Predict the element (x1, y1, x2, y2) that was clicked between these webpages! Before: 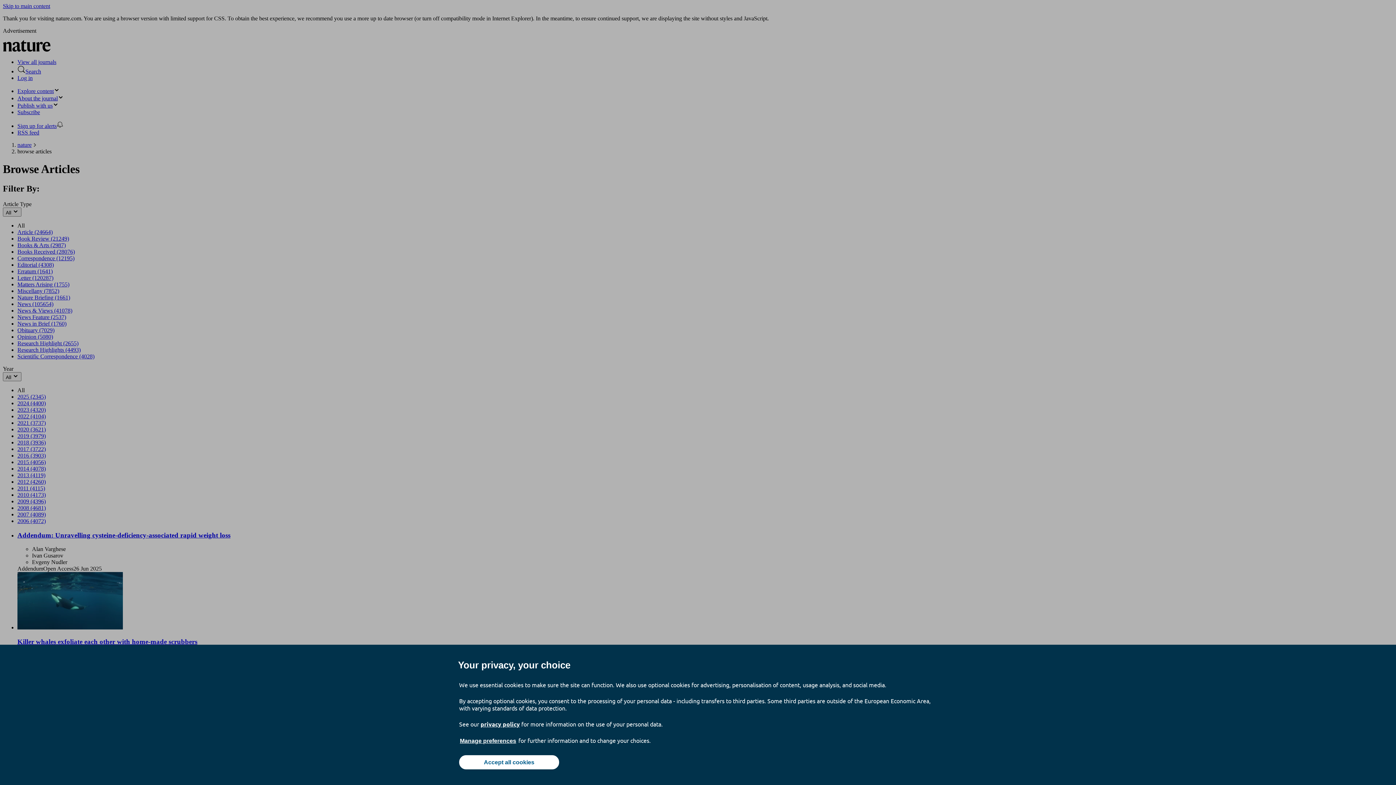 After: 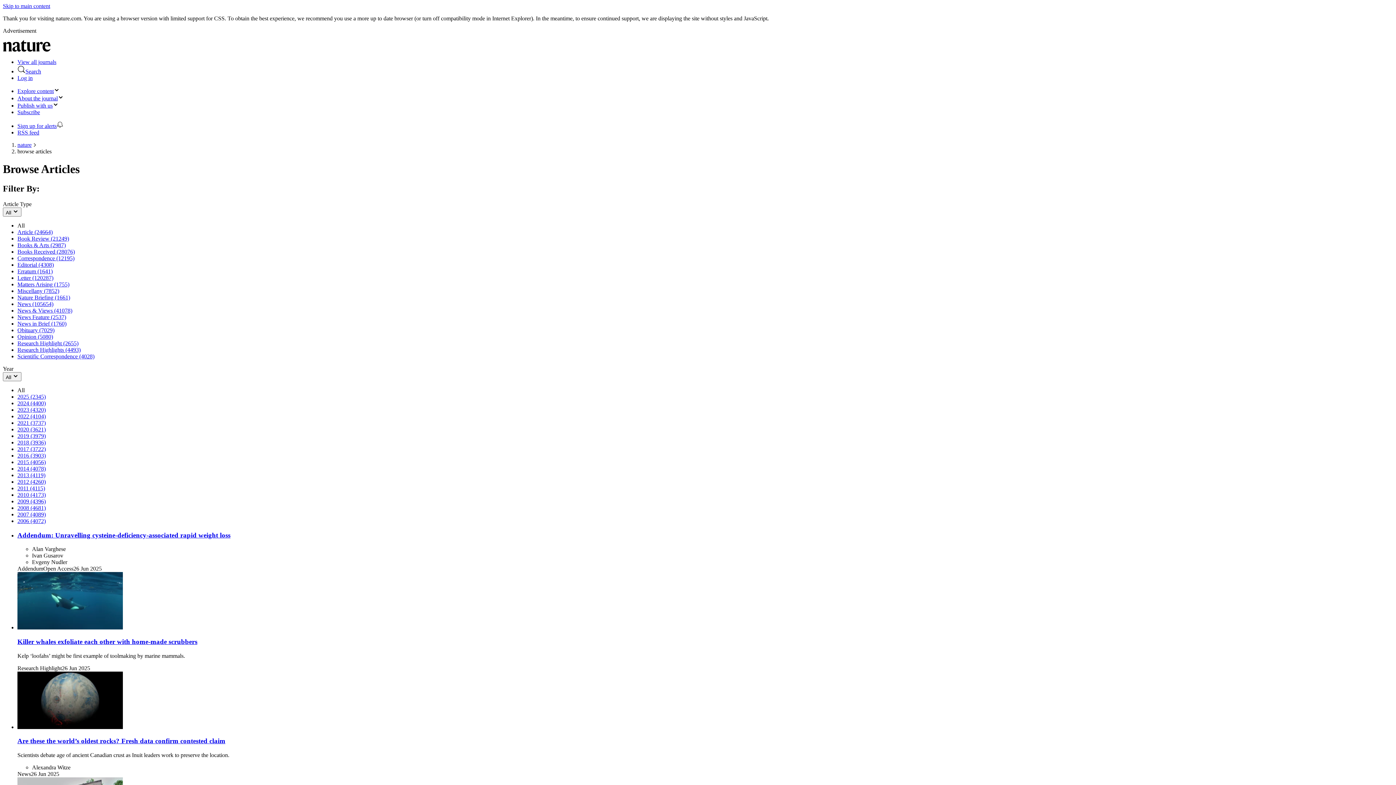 Action: label: Accept all cookies bbox: (459, 755, 559, 769)